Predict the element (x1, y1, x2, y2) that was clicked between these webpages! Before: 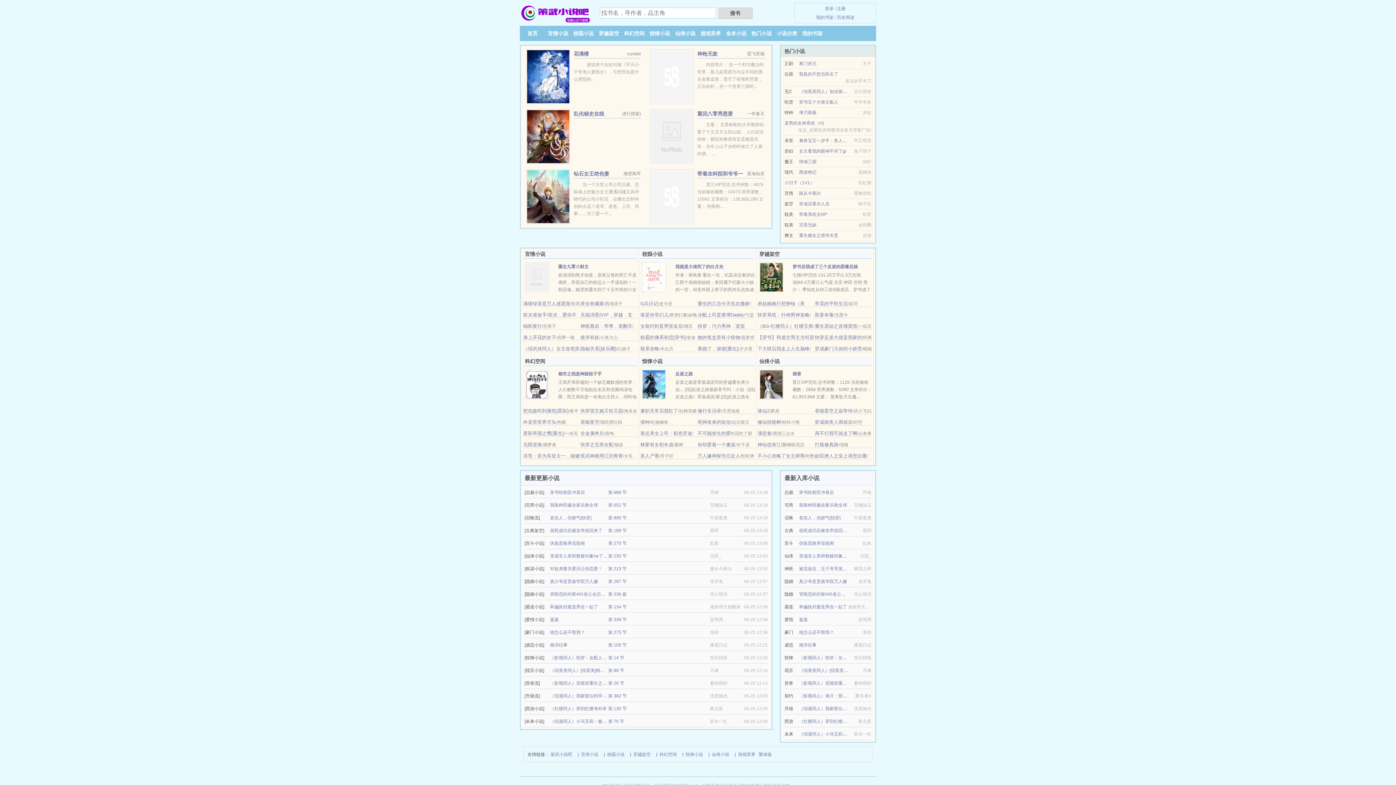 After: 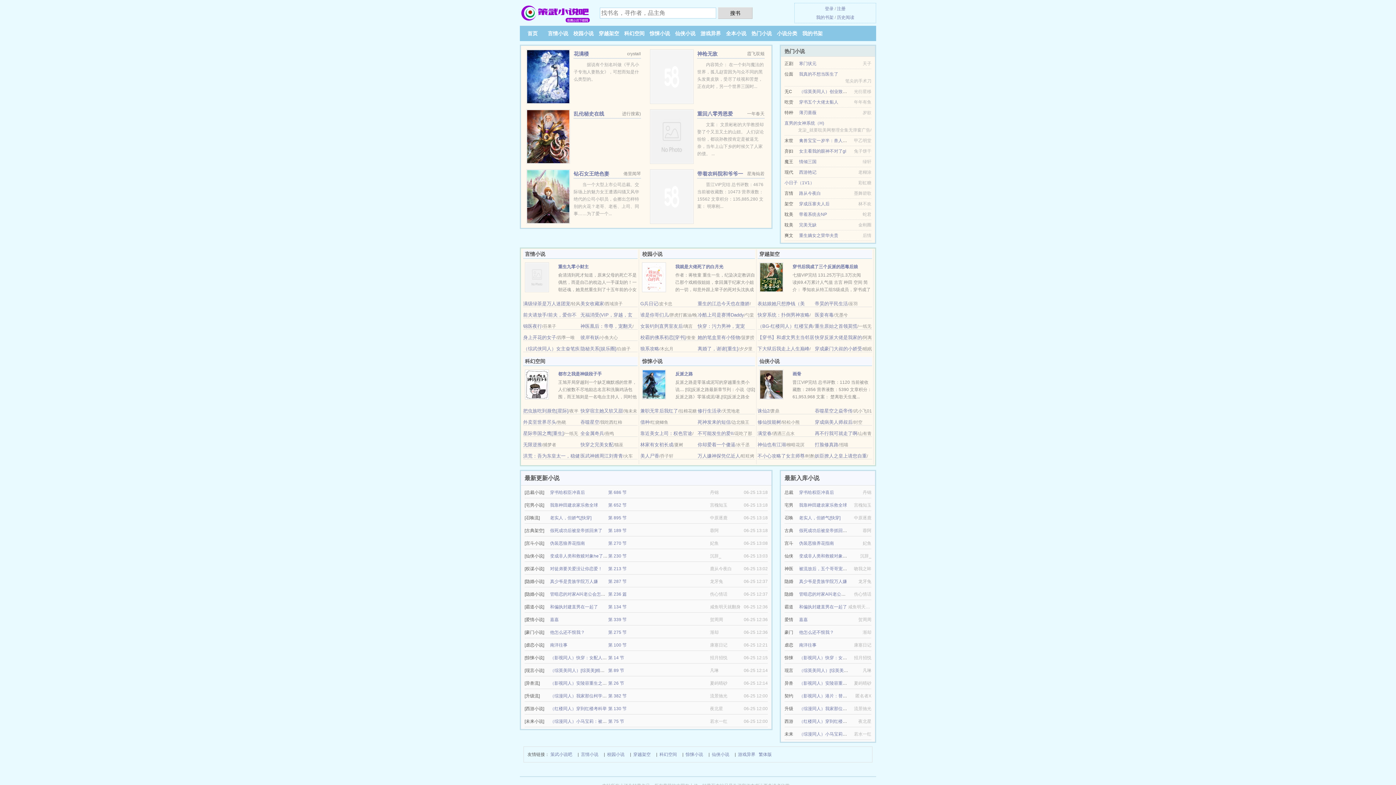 Action: bbox: (558, 264, 588, 269) label: 重生九零小财主